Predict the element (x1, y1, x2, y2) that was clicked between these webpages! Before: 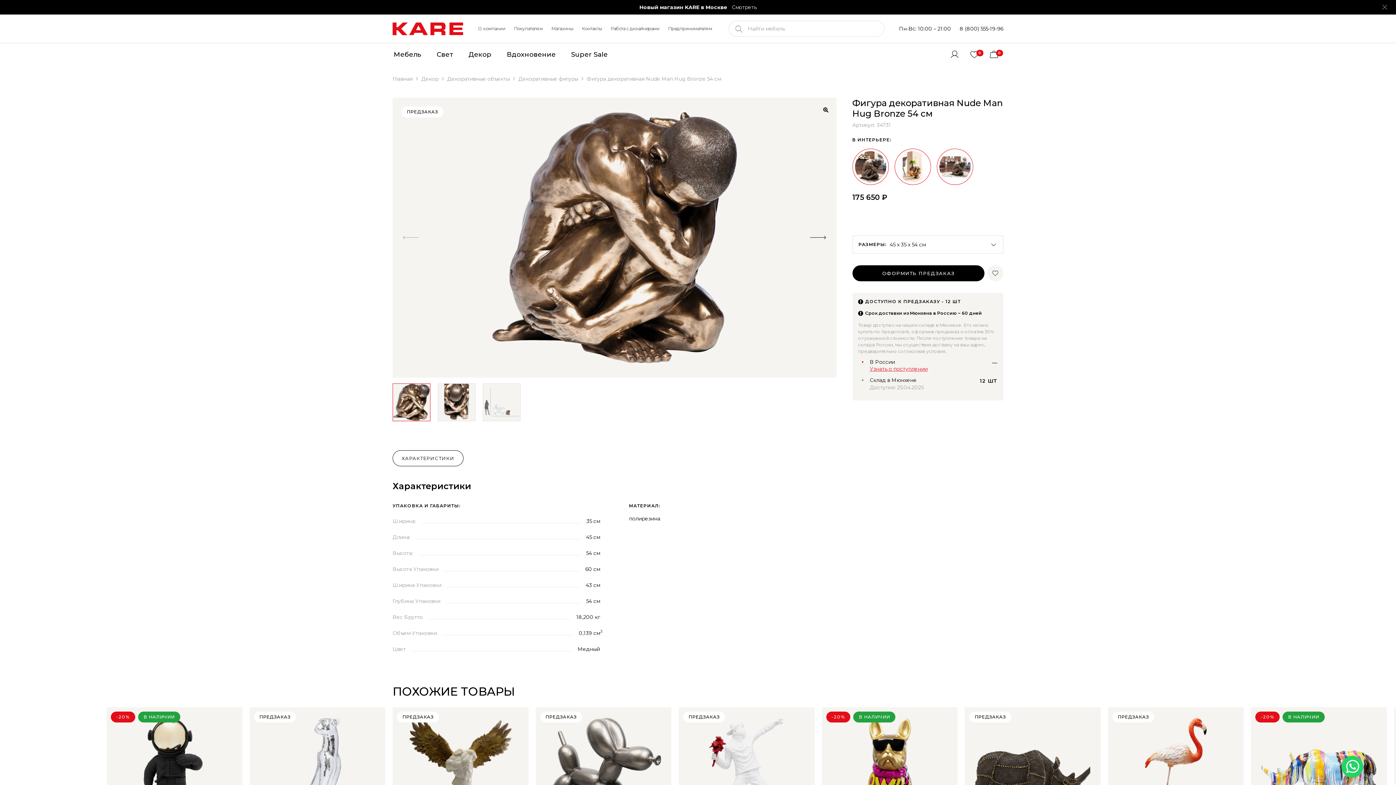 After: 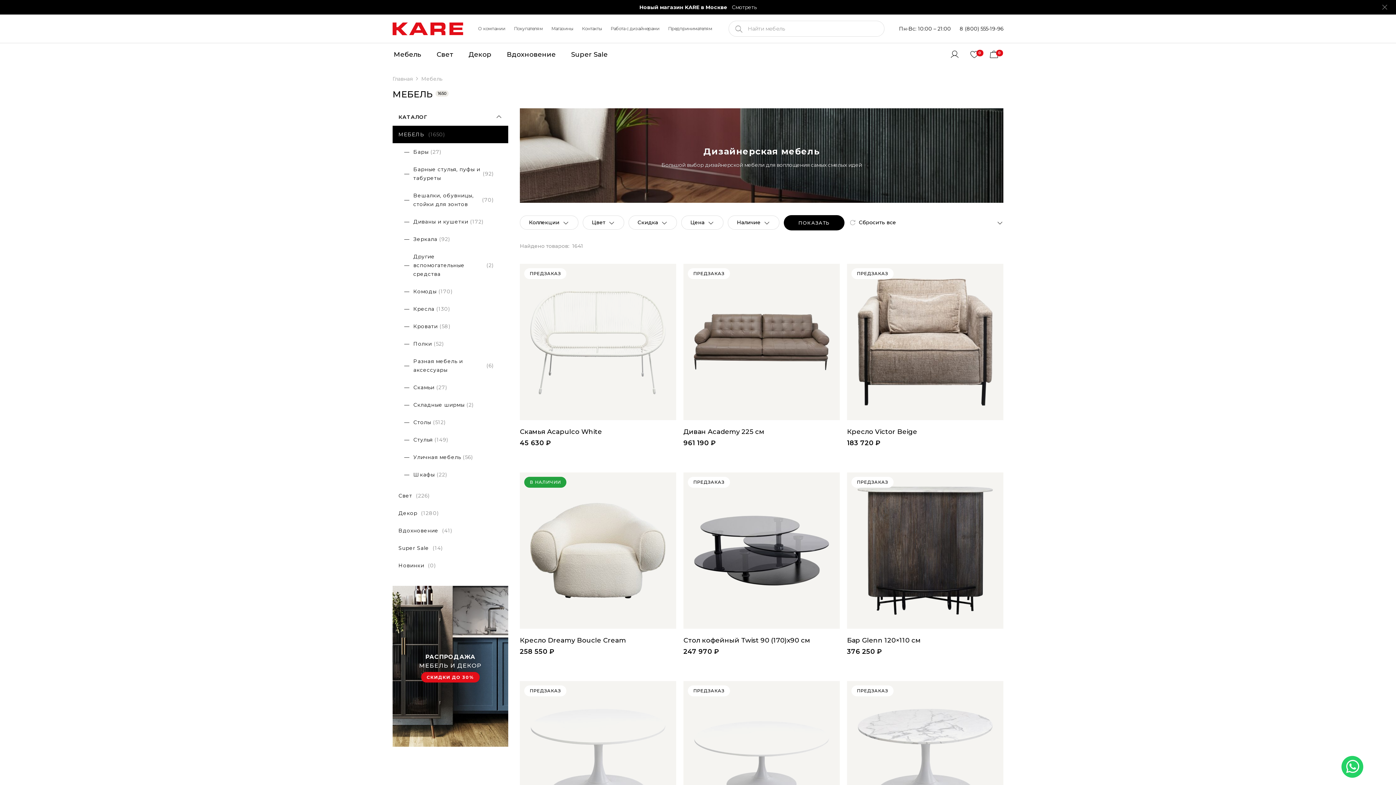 Action: bbox: (393, 43, 421, 65) label: Мебель